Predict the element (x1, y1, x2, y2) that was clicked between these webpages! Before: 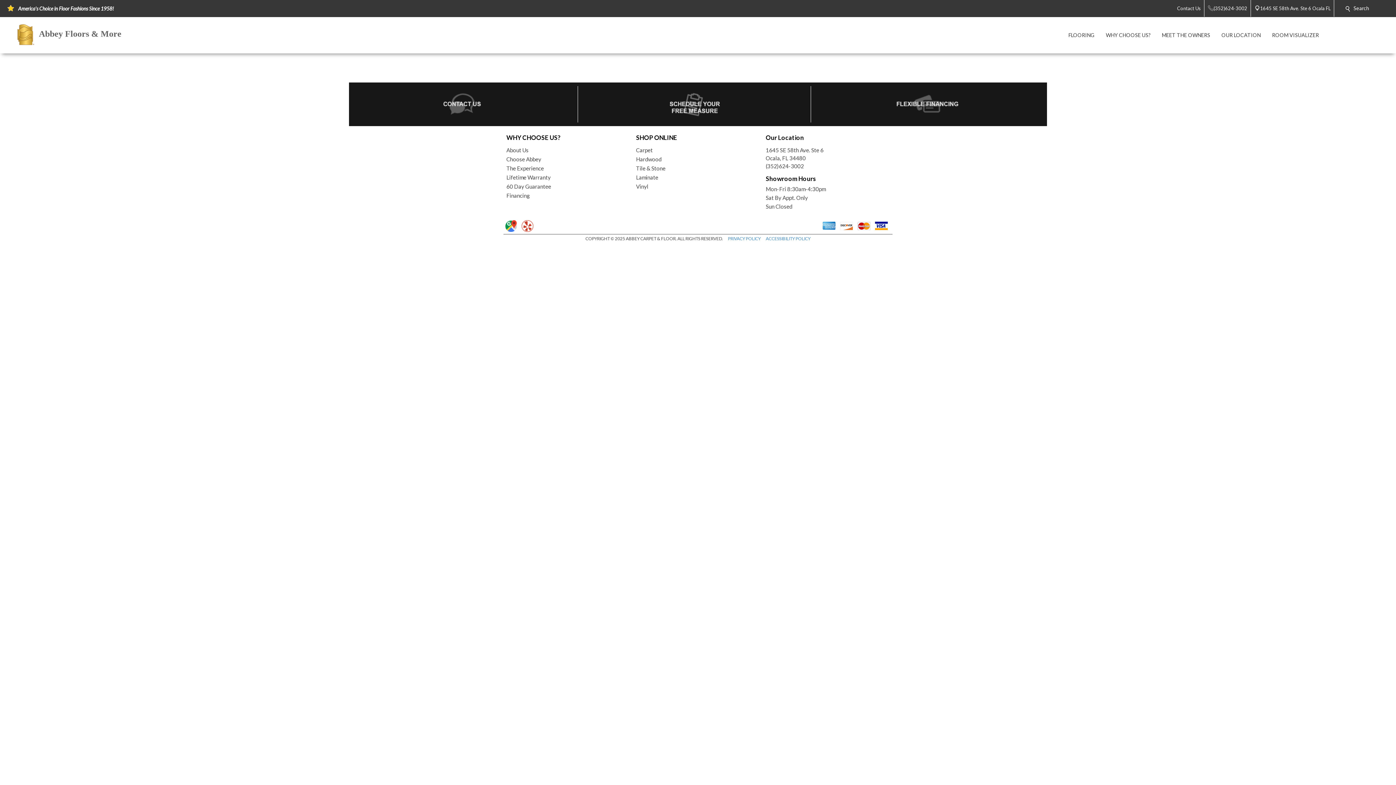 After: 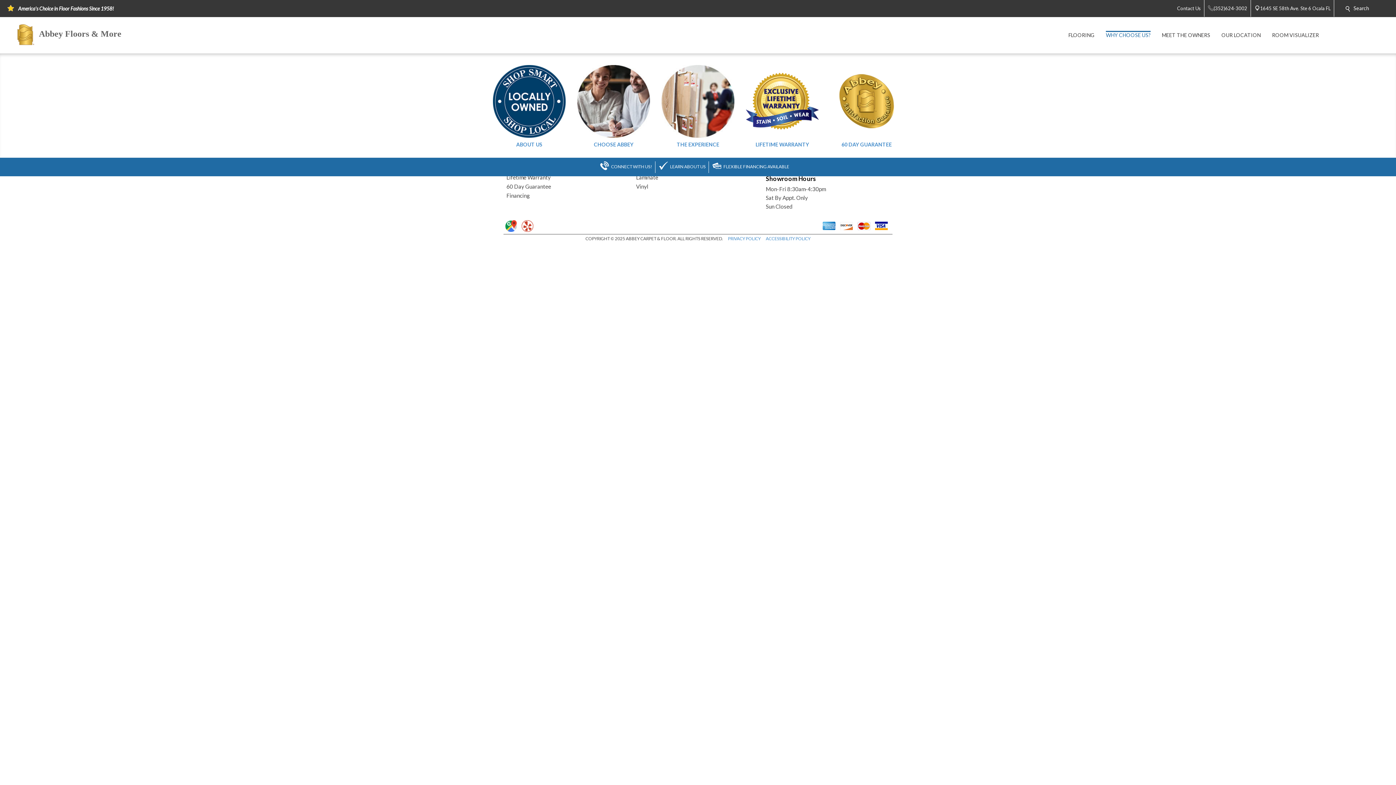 Action: label: WHY CHOOSE US? bbox: (1100, 16, 1156, 53)